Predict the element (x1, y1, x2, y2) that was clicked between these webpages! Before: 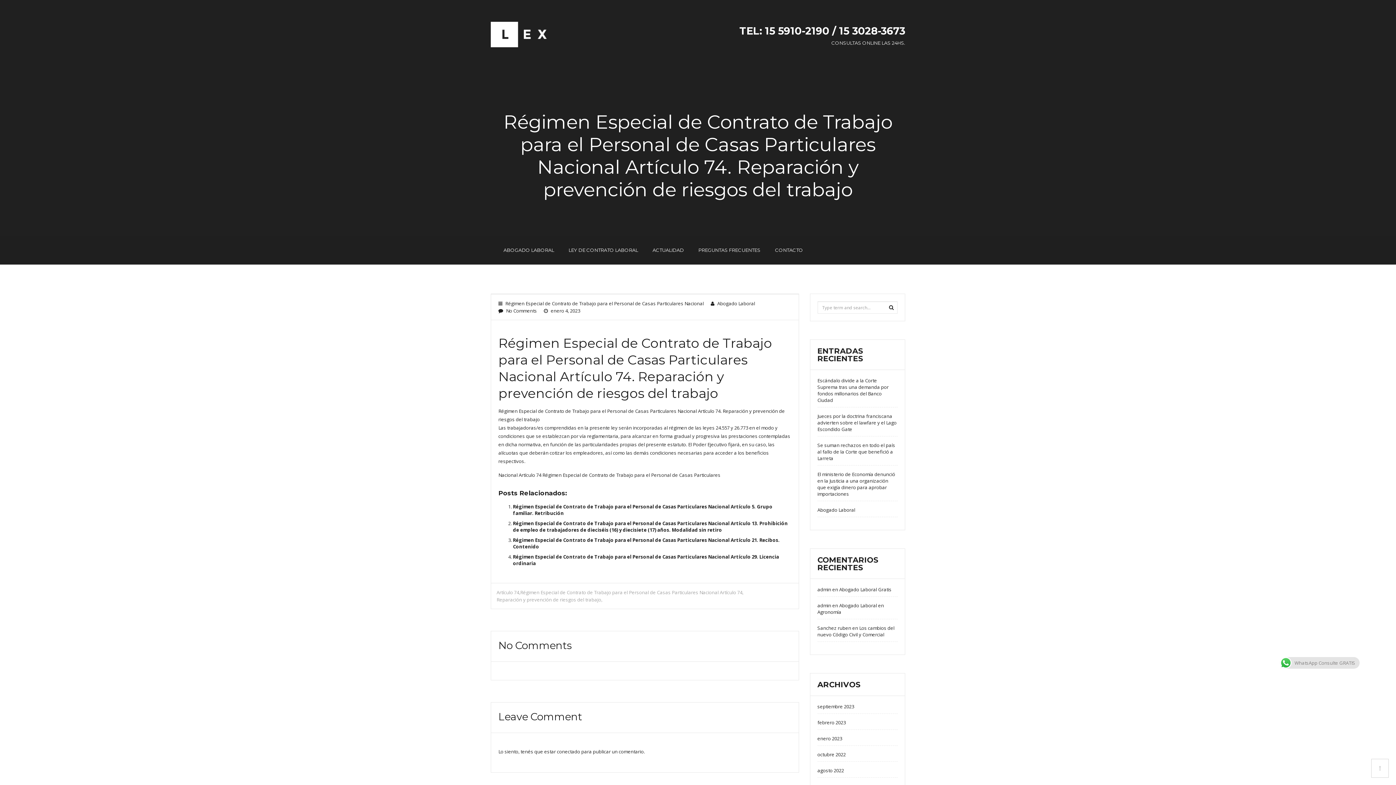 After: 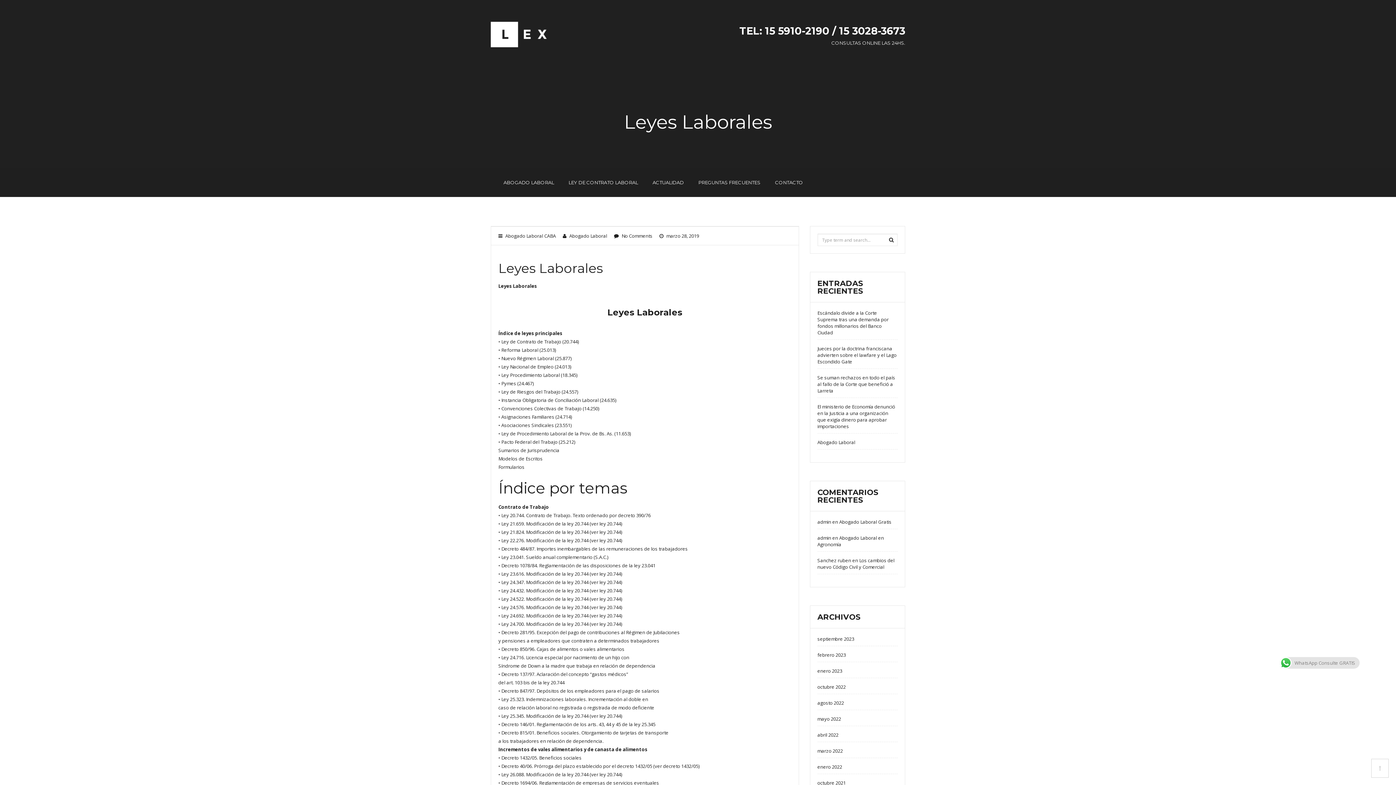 Action: bbox: (607, 408, 676, 414) label: Personal de Casas Particulares